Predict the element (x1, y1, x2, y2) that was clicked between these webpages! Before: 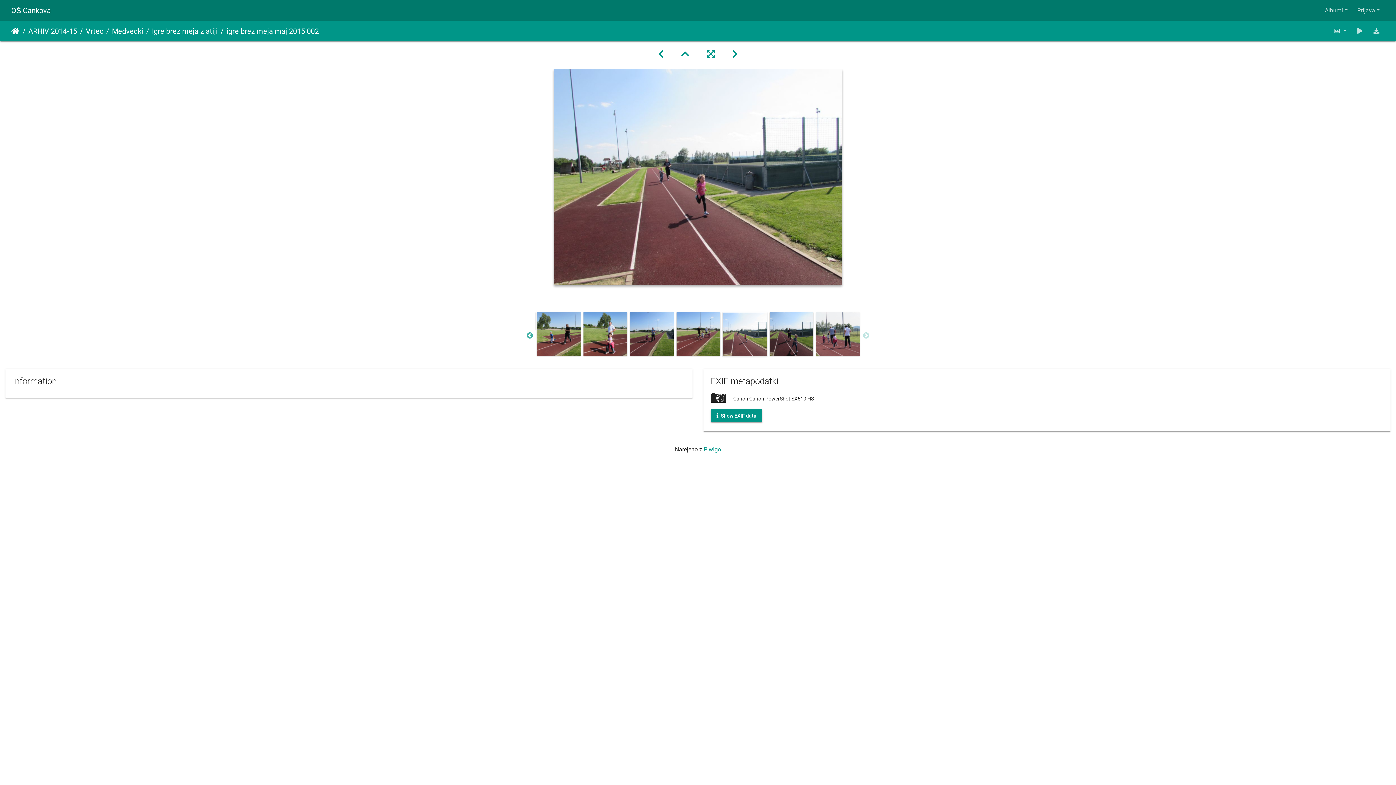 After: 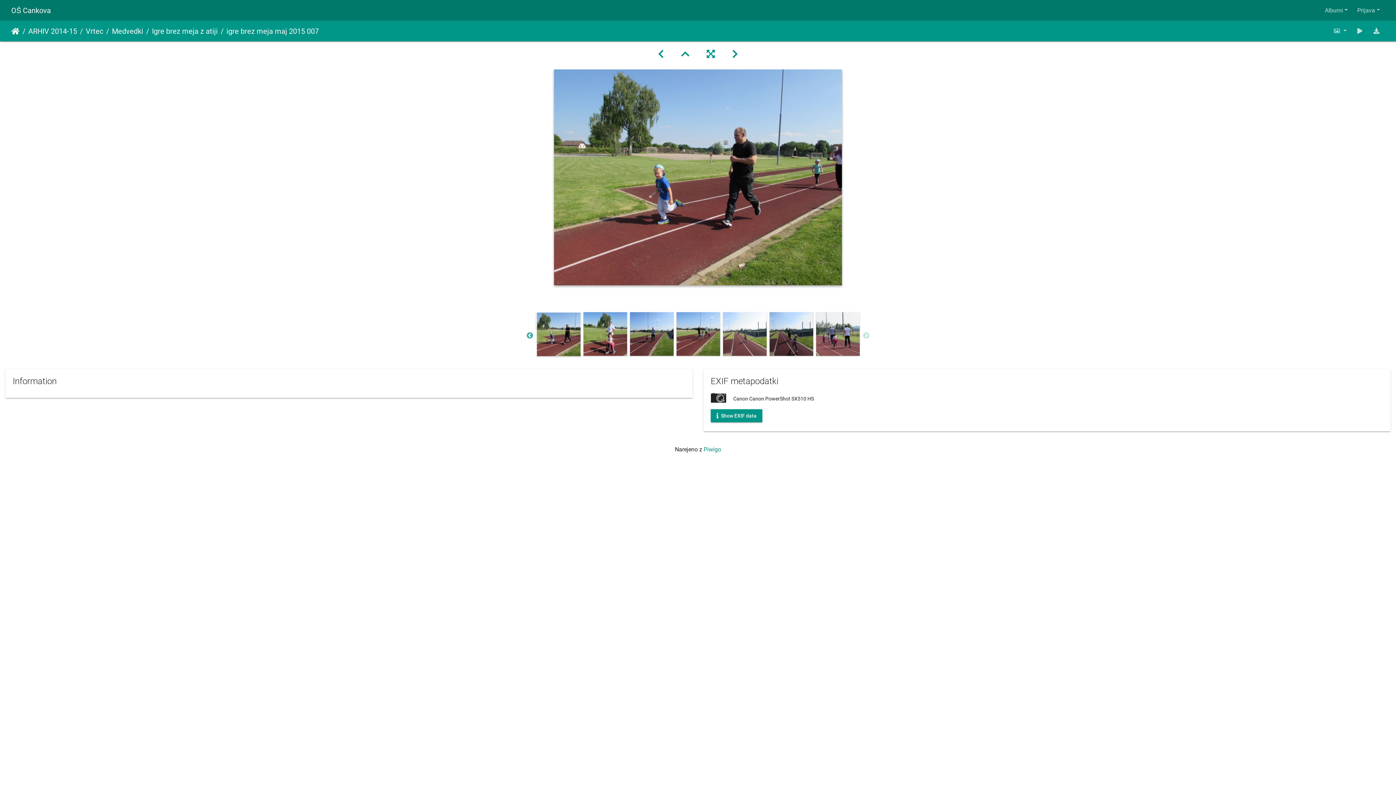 Action: bbox: (536, 330, 580, 337)